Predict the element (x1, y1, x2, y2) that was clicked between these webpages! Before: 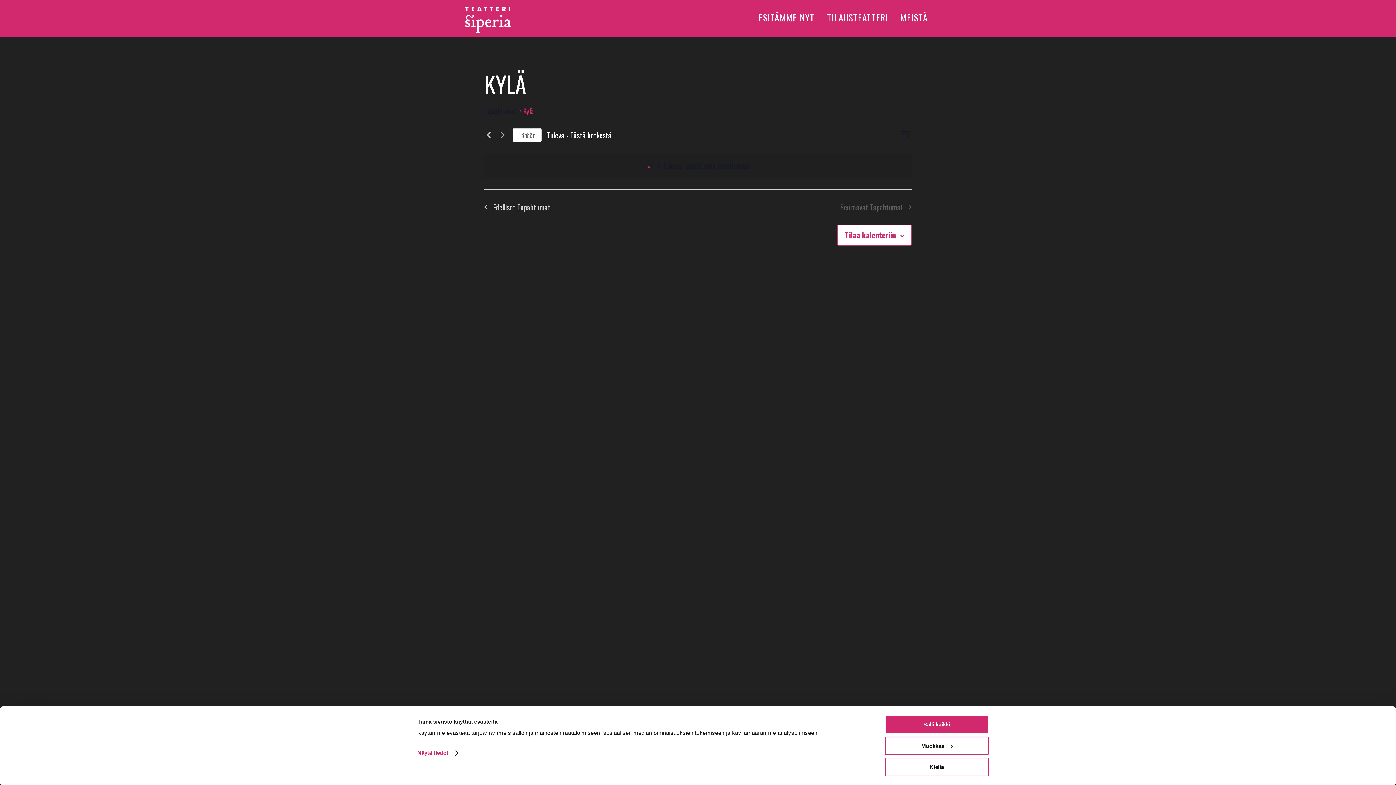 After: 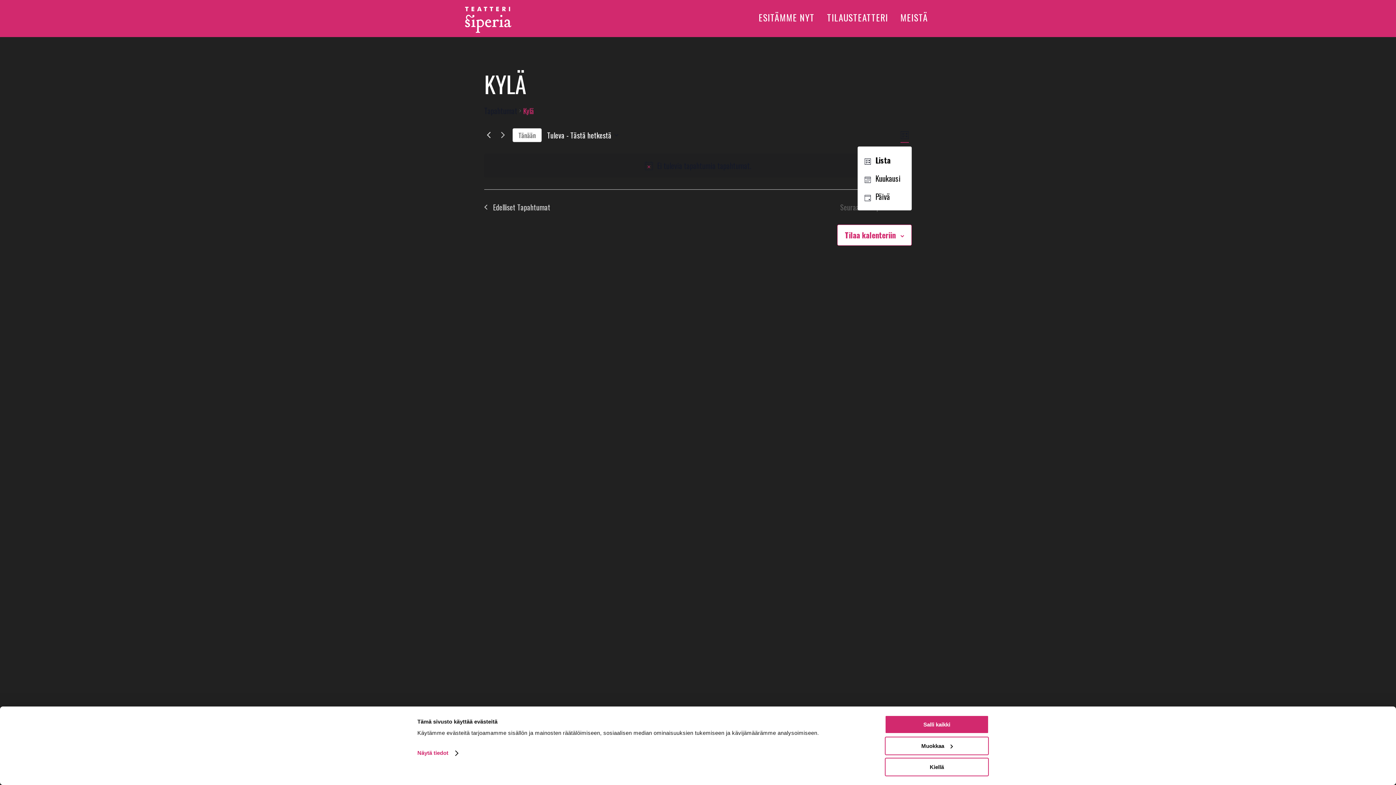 Action: bbox: (897, 128, 912, 142) label: Select Calendar View